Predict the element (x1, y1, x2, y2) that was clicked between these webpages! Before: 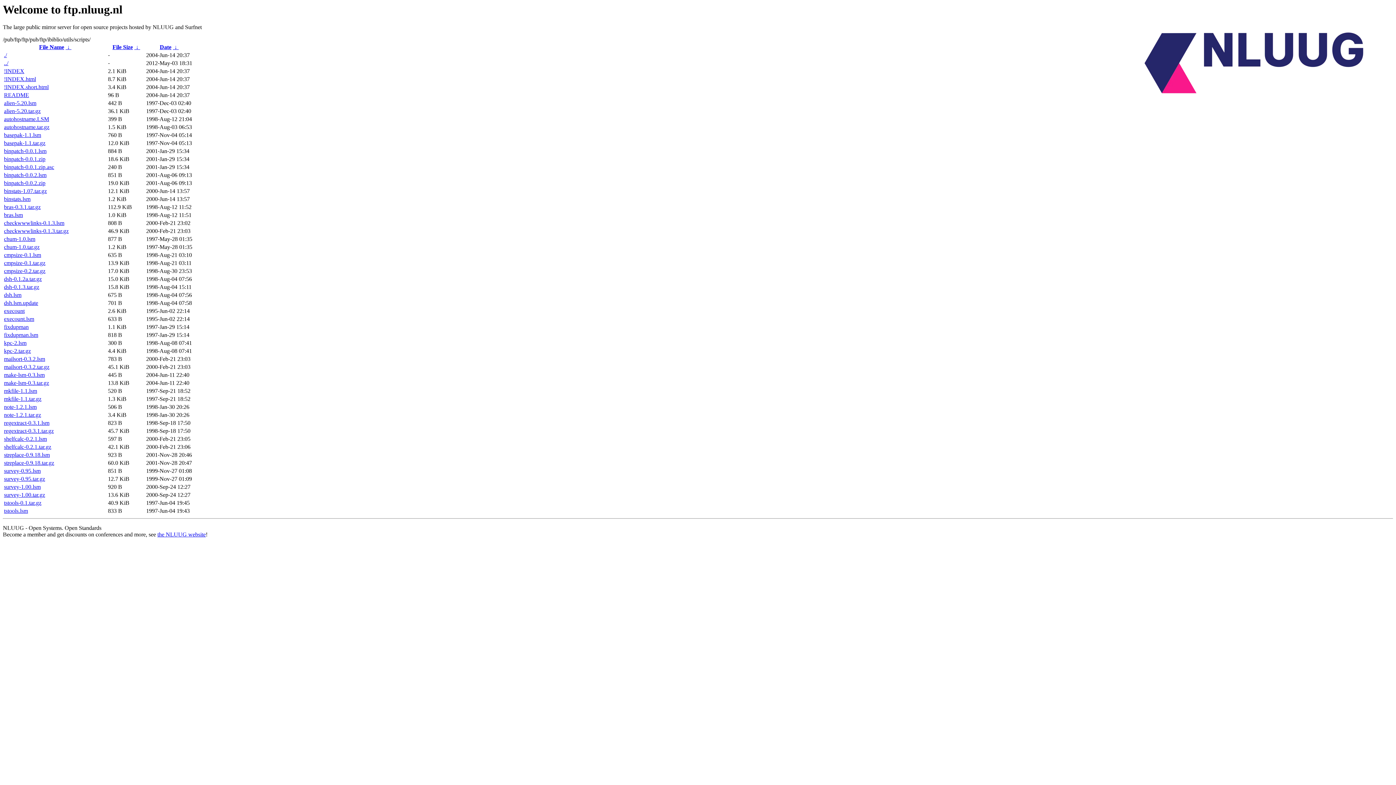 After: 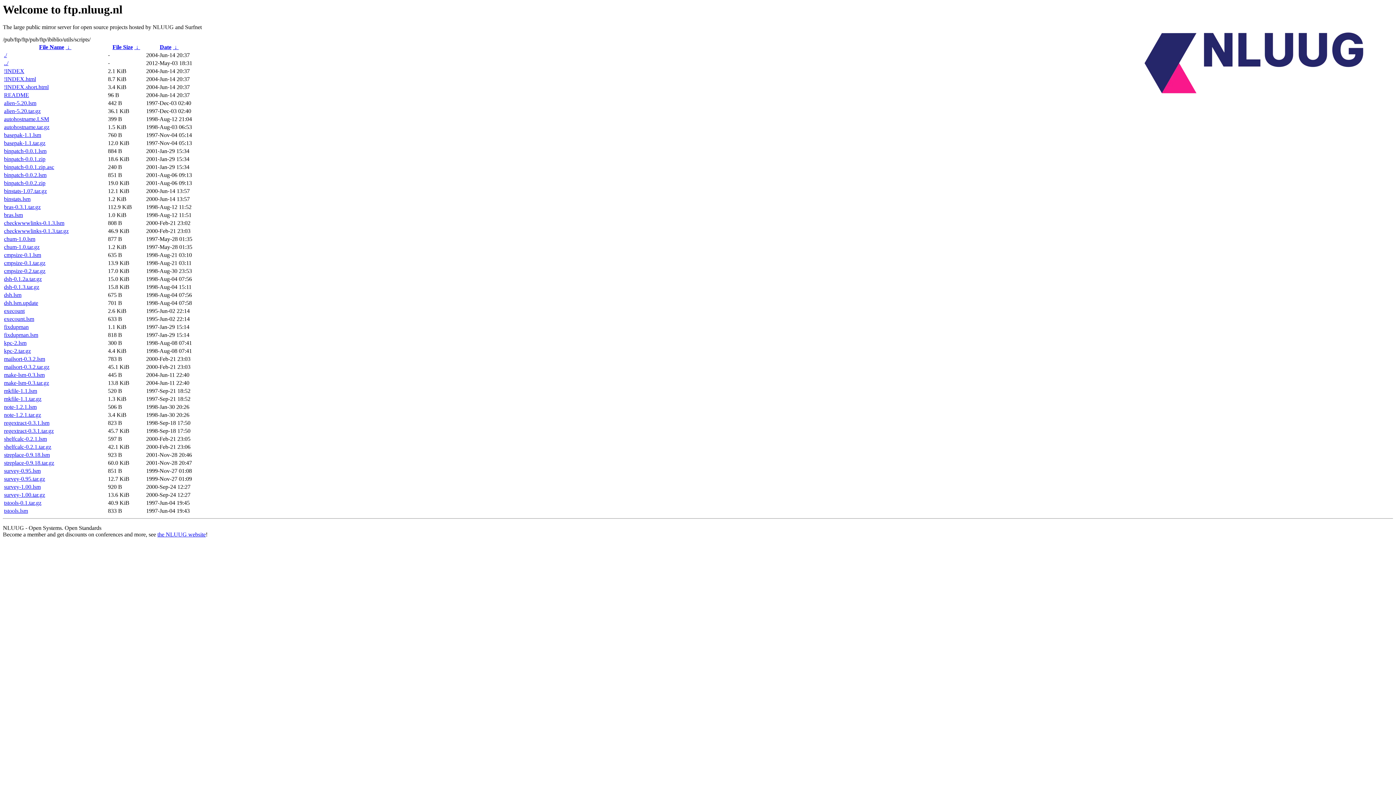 Action: label: dsh-0.1.2a.tar.gz bbox: (4, 276, 41, 282)